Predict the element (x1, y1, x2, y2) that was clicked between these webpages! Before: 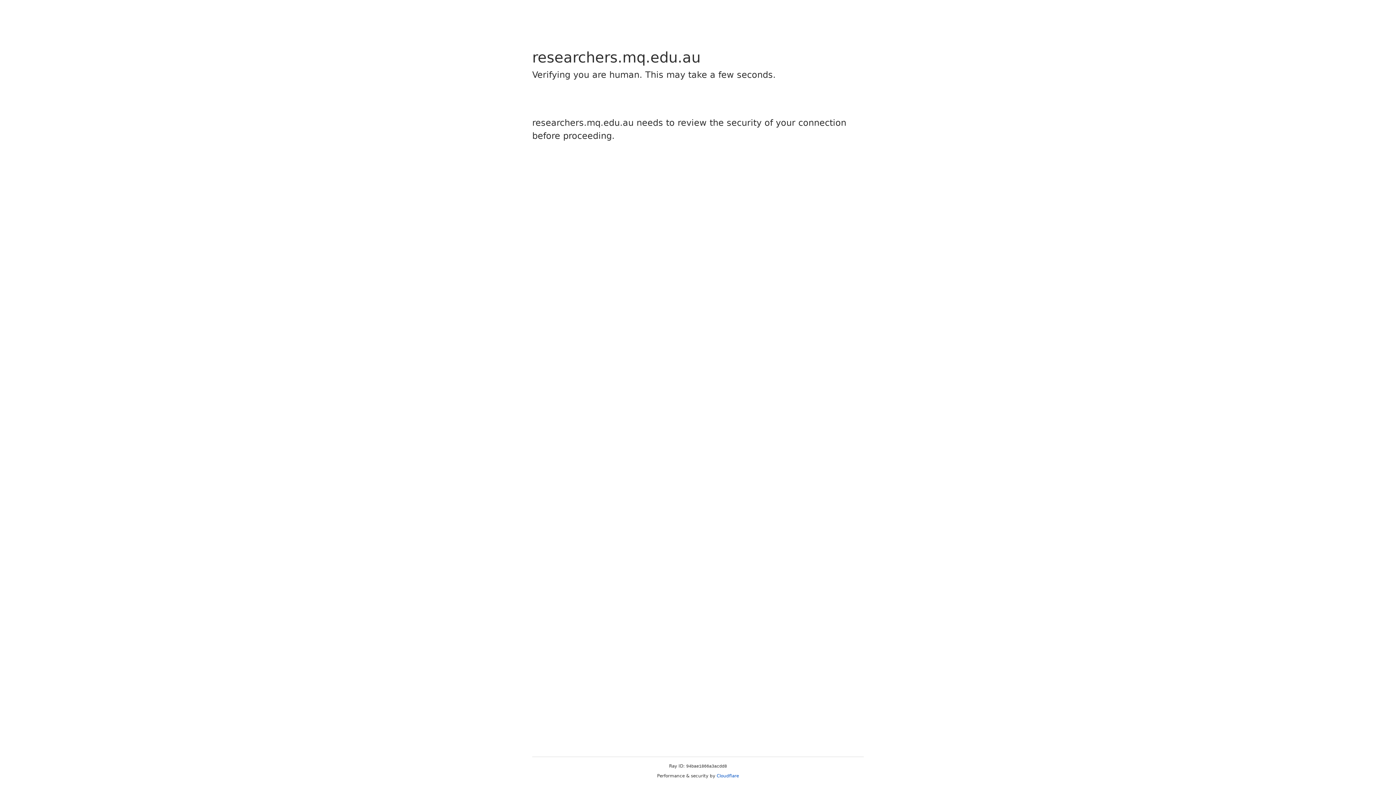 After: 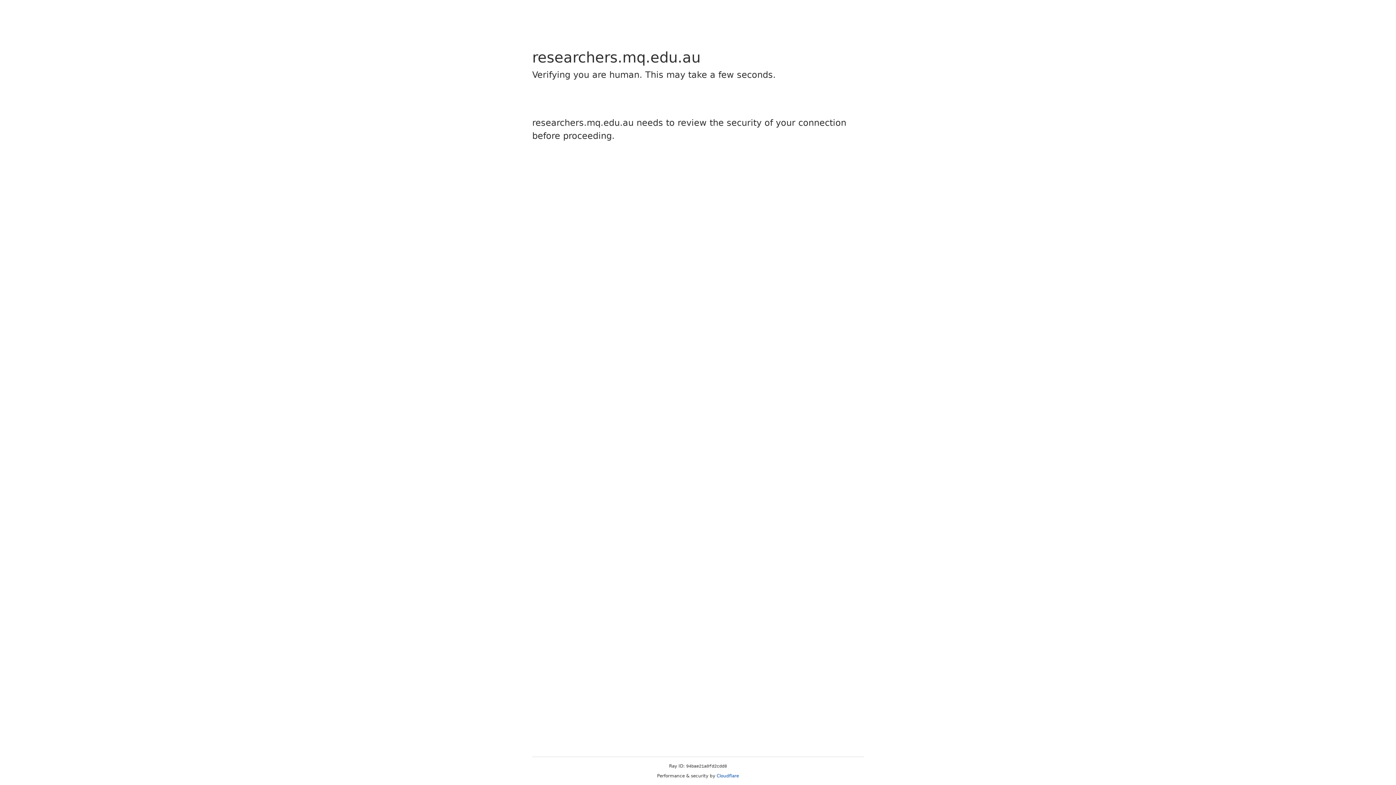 Action: bbox: (716, 773, 739, 778) label: Cloudflare